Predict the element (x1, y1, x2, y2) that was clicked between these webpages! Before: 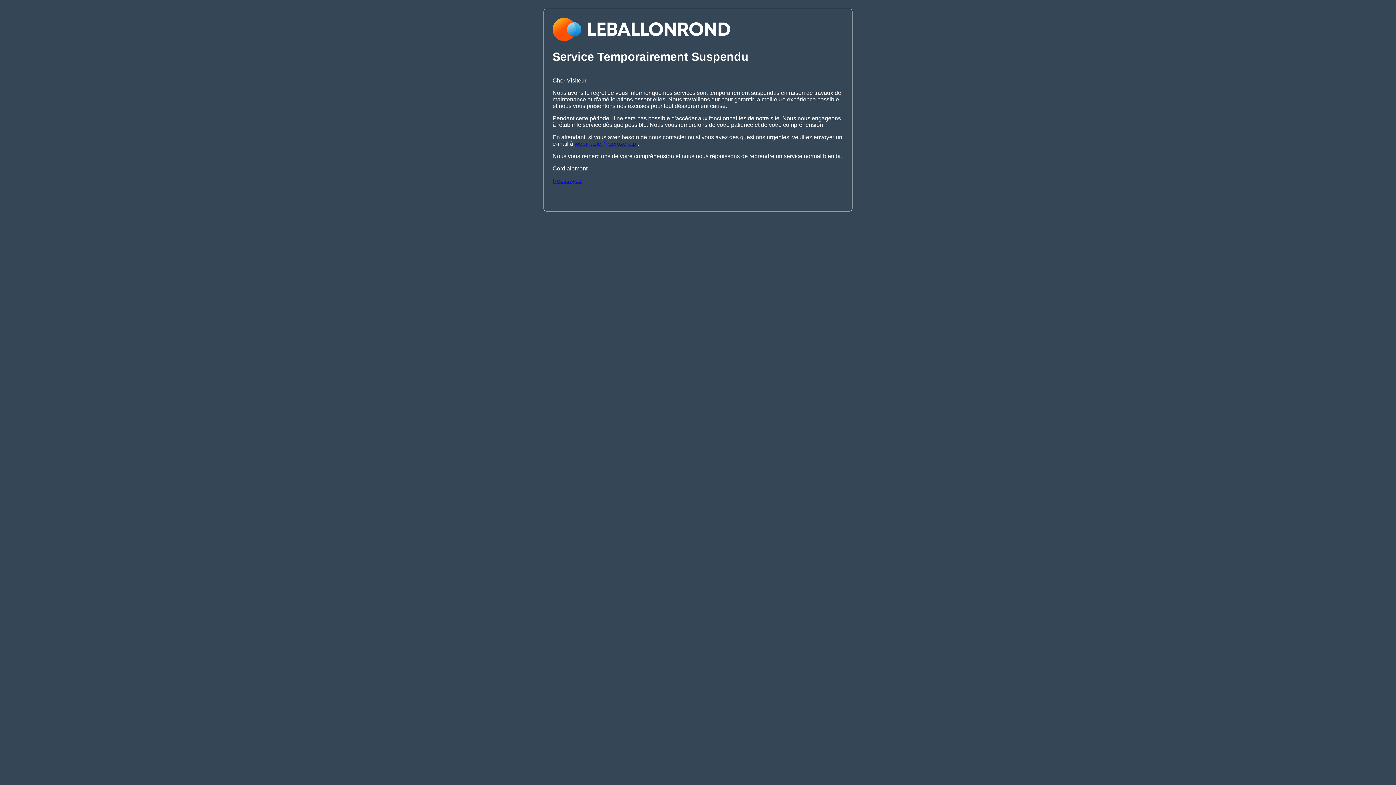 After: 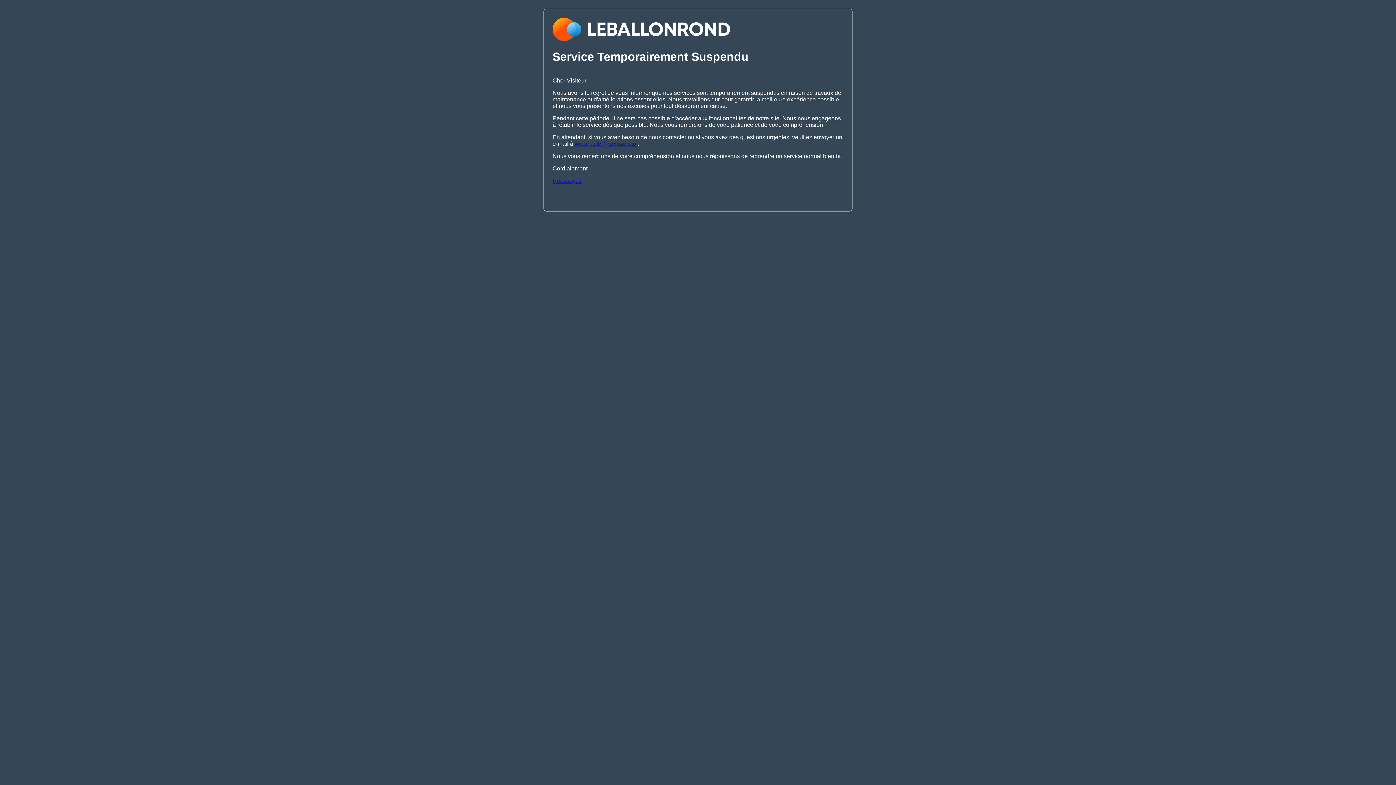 Action: bbox: (552, 177, 581, 183) label: Réessayez